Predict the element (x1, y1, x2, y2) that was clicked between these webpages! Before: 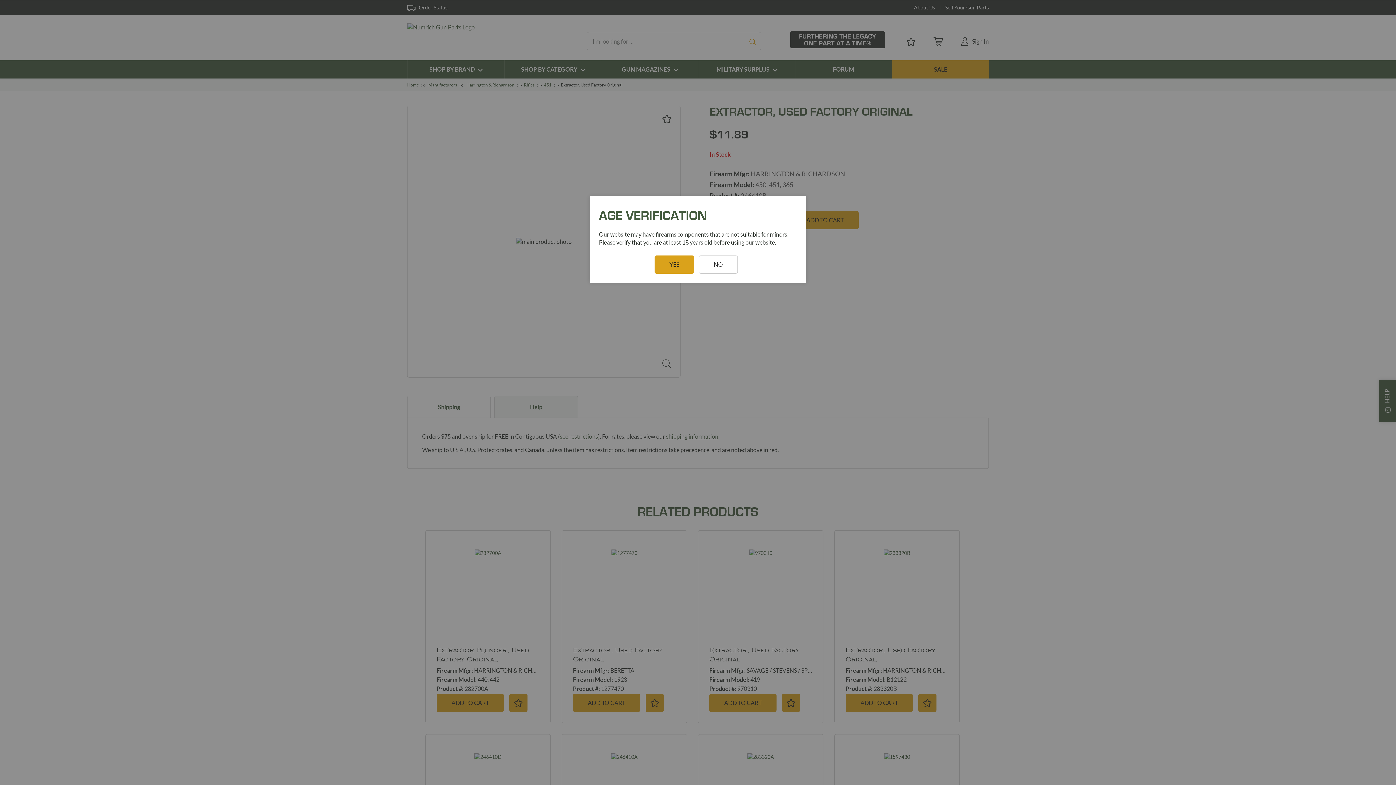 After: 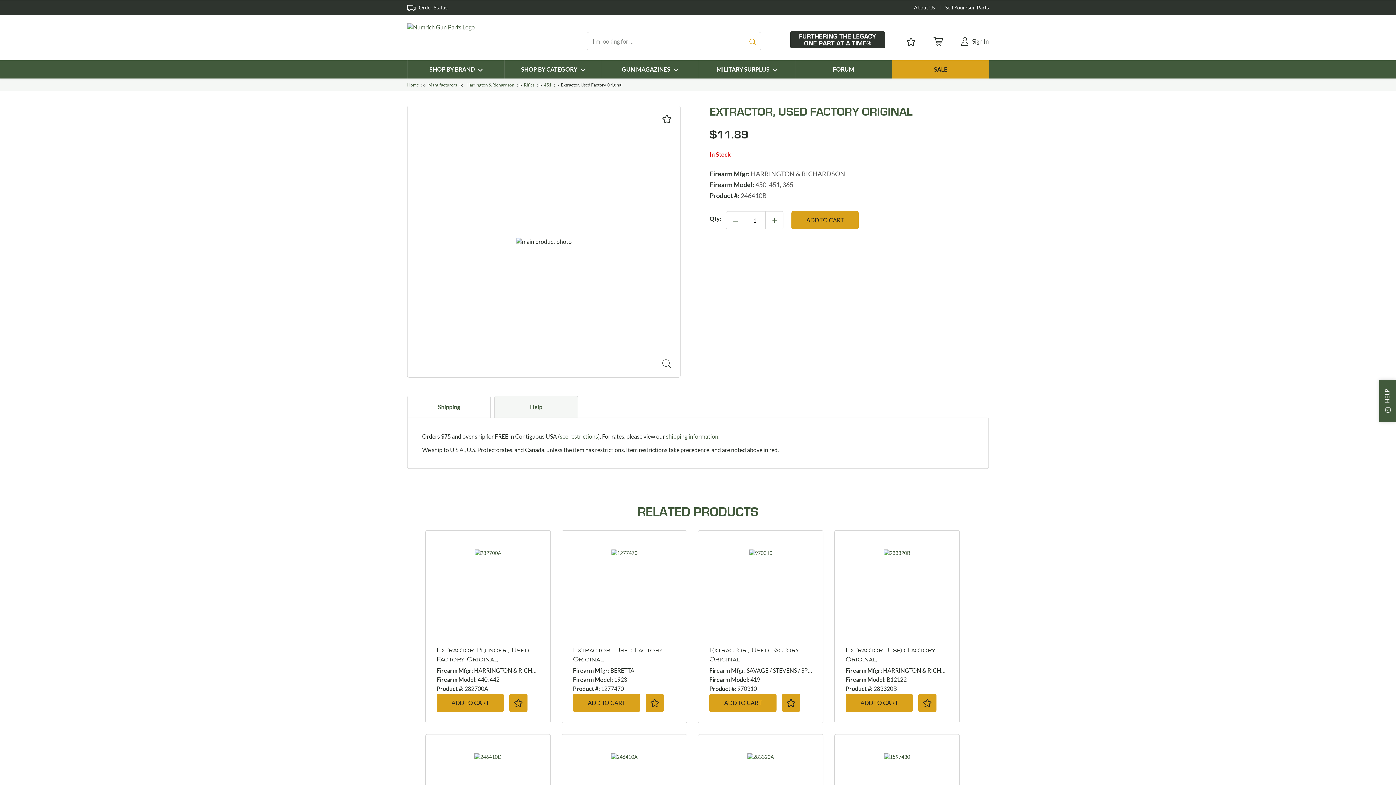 Action: bbox: (654, 82, 694, 100) label: YES